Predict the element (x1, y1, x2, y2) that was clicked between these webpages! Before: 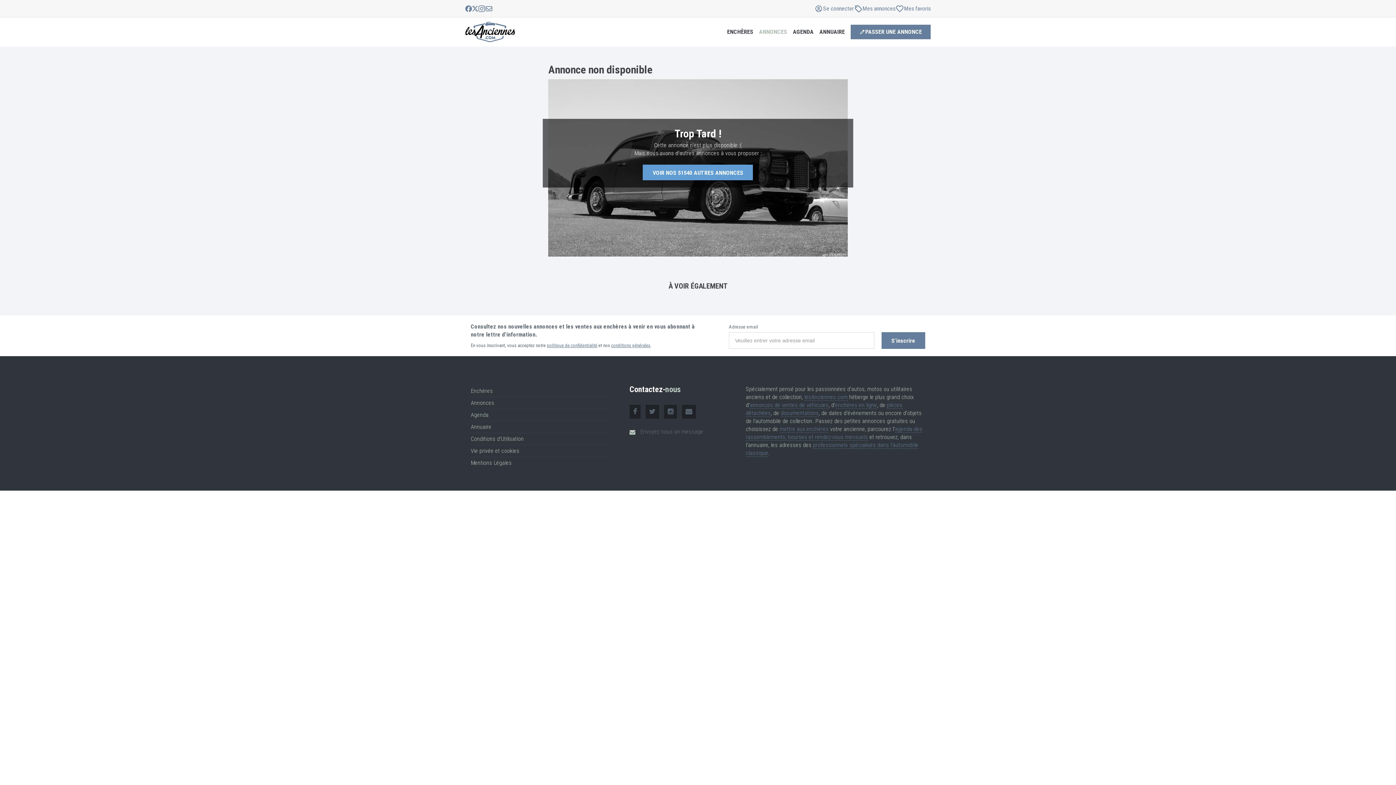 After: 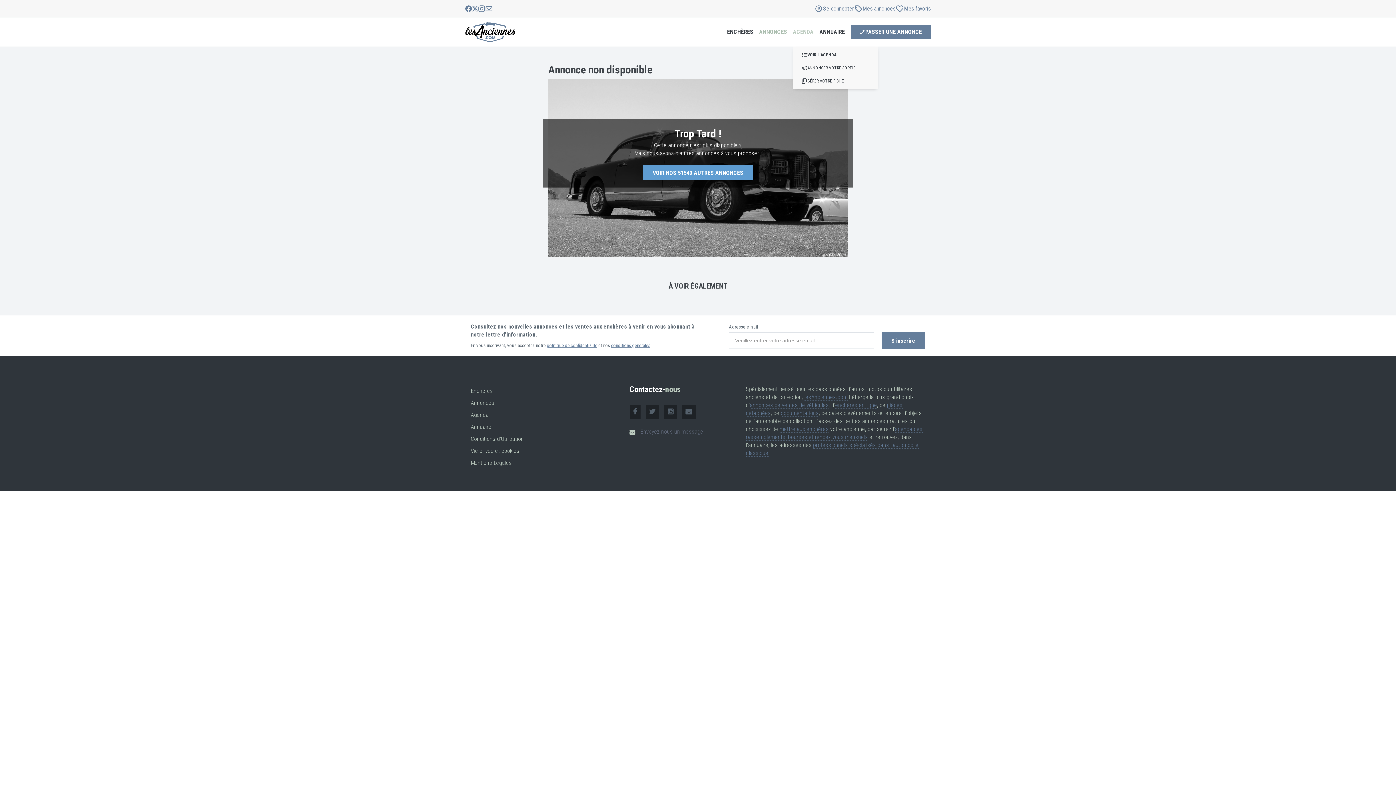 Action: bbox: (793, 28, 819, 35) label: AGENDA